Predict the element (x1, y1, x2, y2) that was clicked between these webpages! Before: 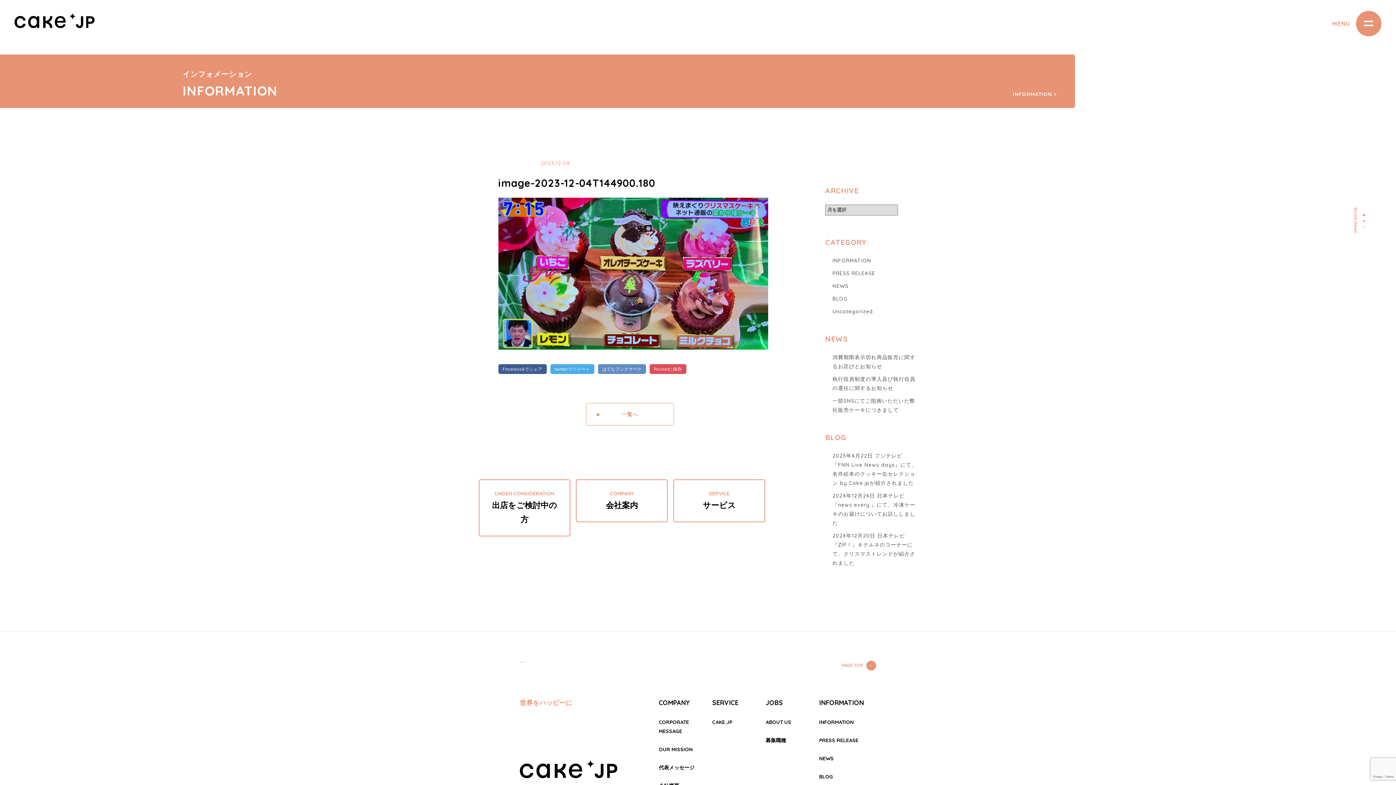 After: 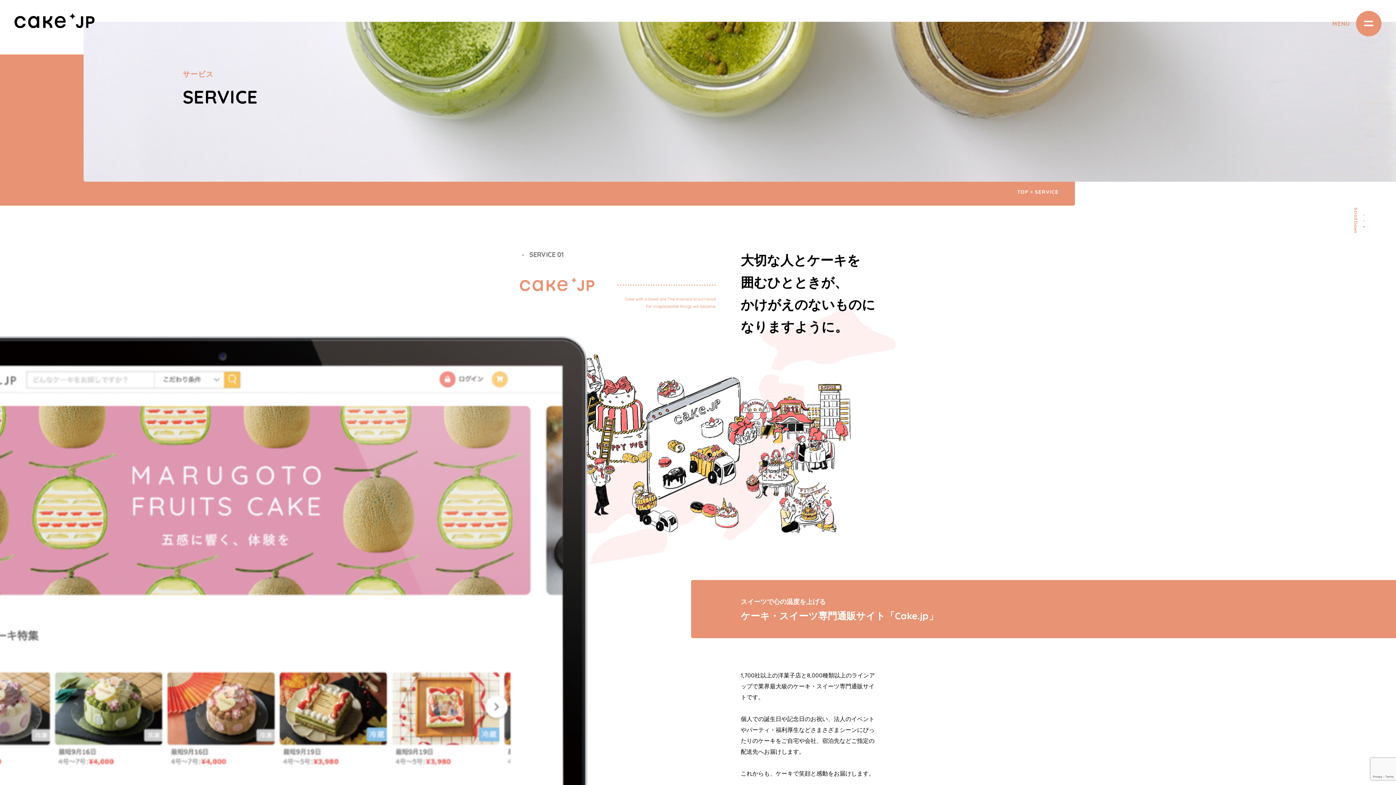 Action: bbox: (712, 698, 738, 707) label: SERVICE